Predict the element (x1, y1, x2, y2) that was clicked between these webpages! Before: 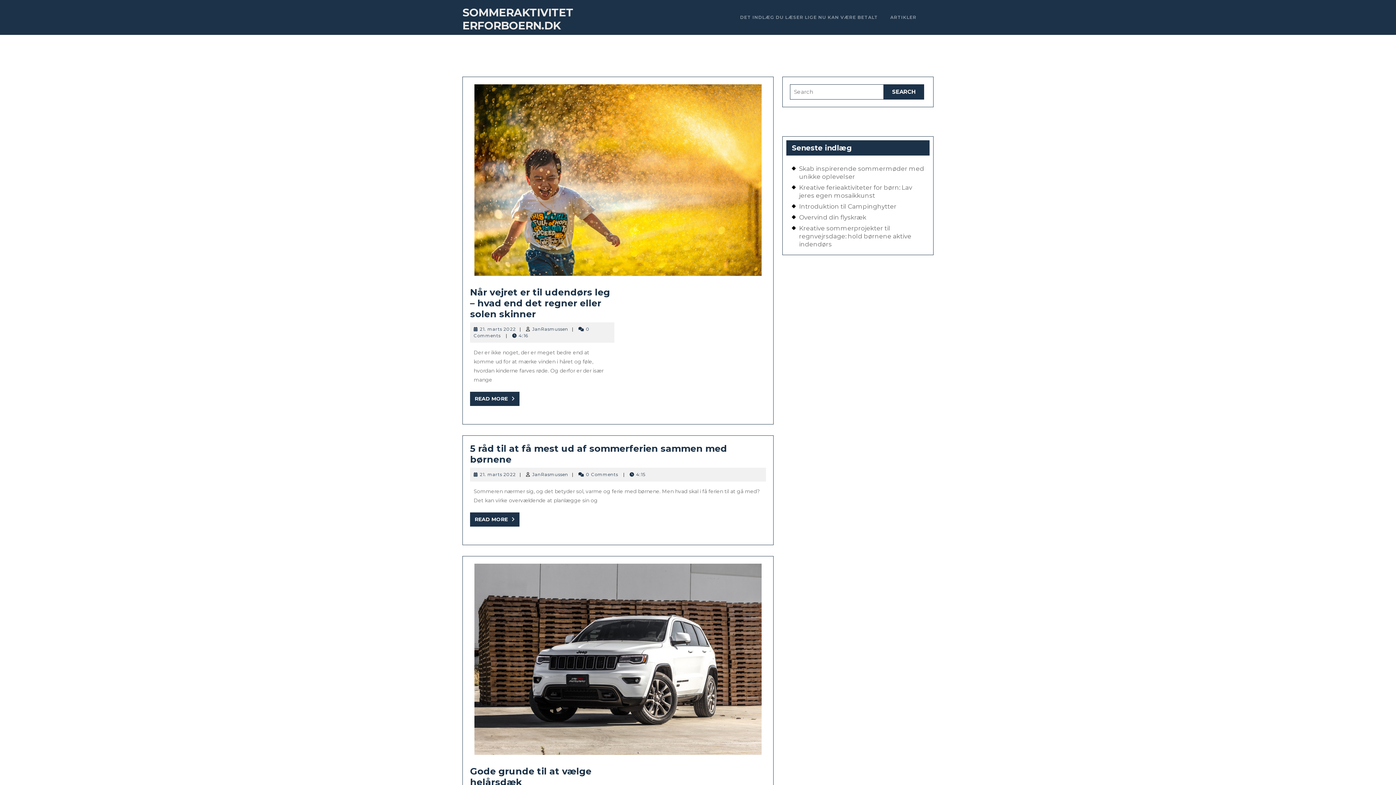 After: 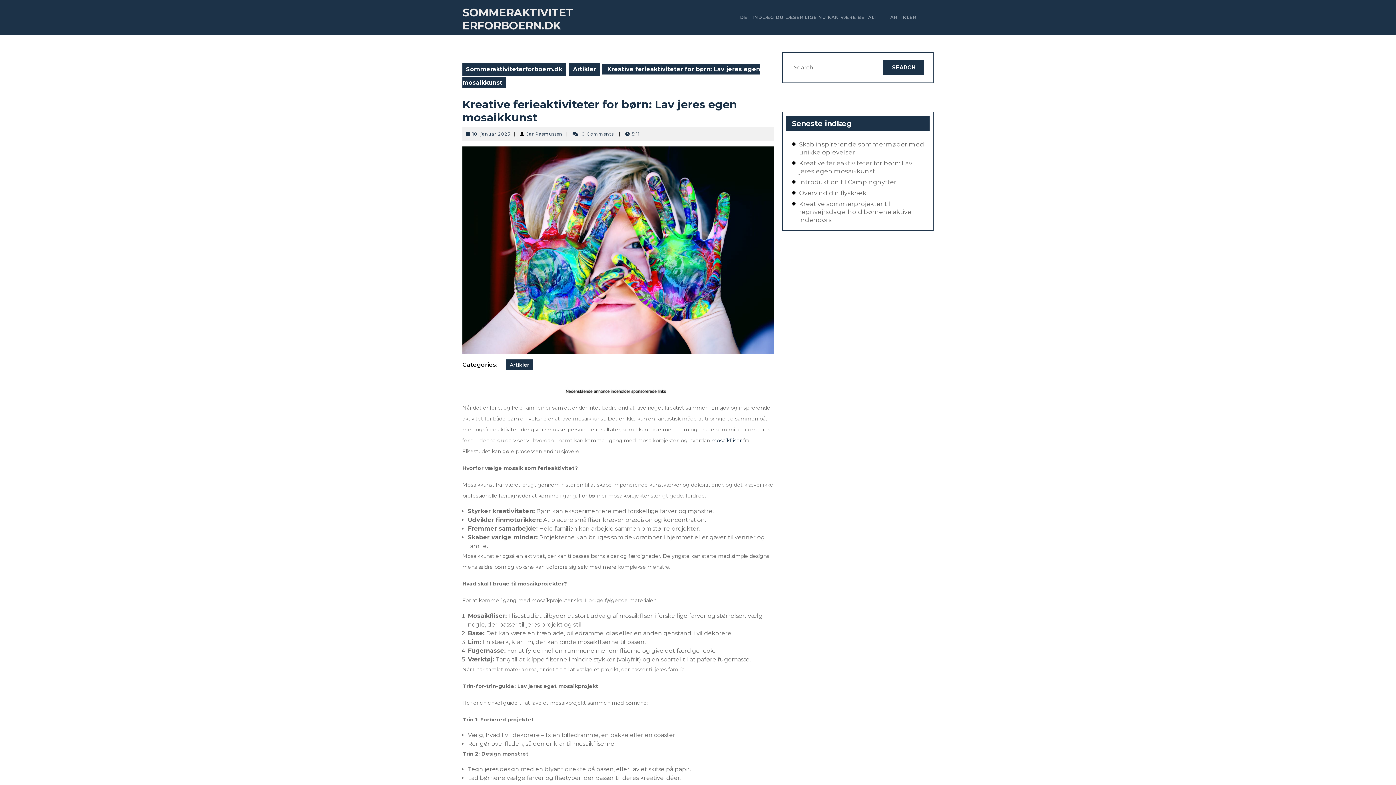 Action: bbox: (799, 184, 912, 199) label: Kreative ferieaktiviteter for børn: Lav jeres egen mosaikkunst